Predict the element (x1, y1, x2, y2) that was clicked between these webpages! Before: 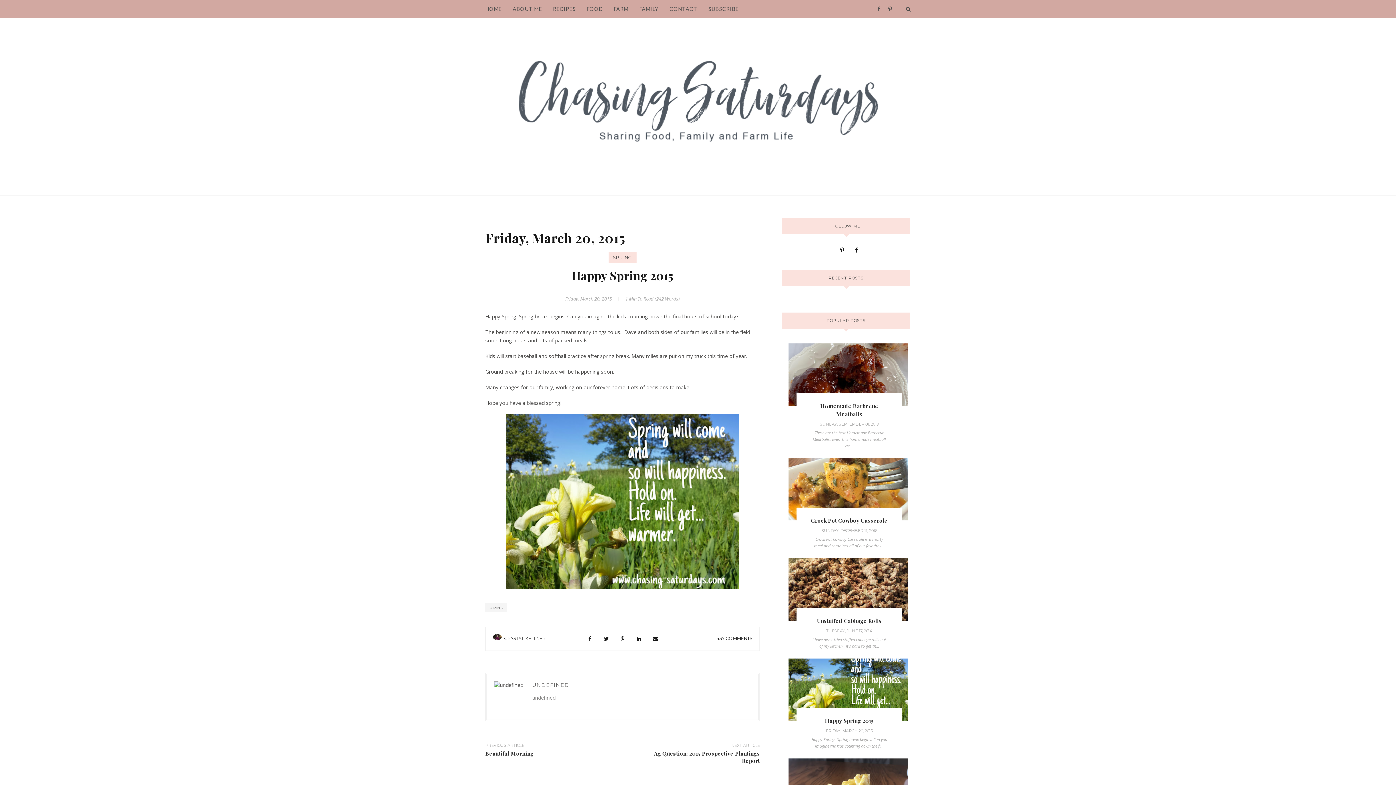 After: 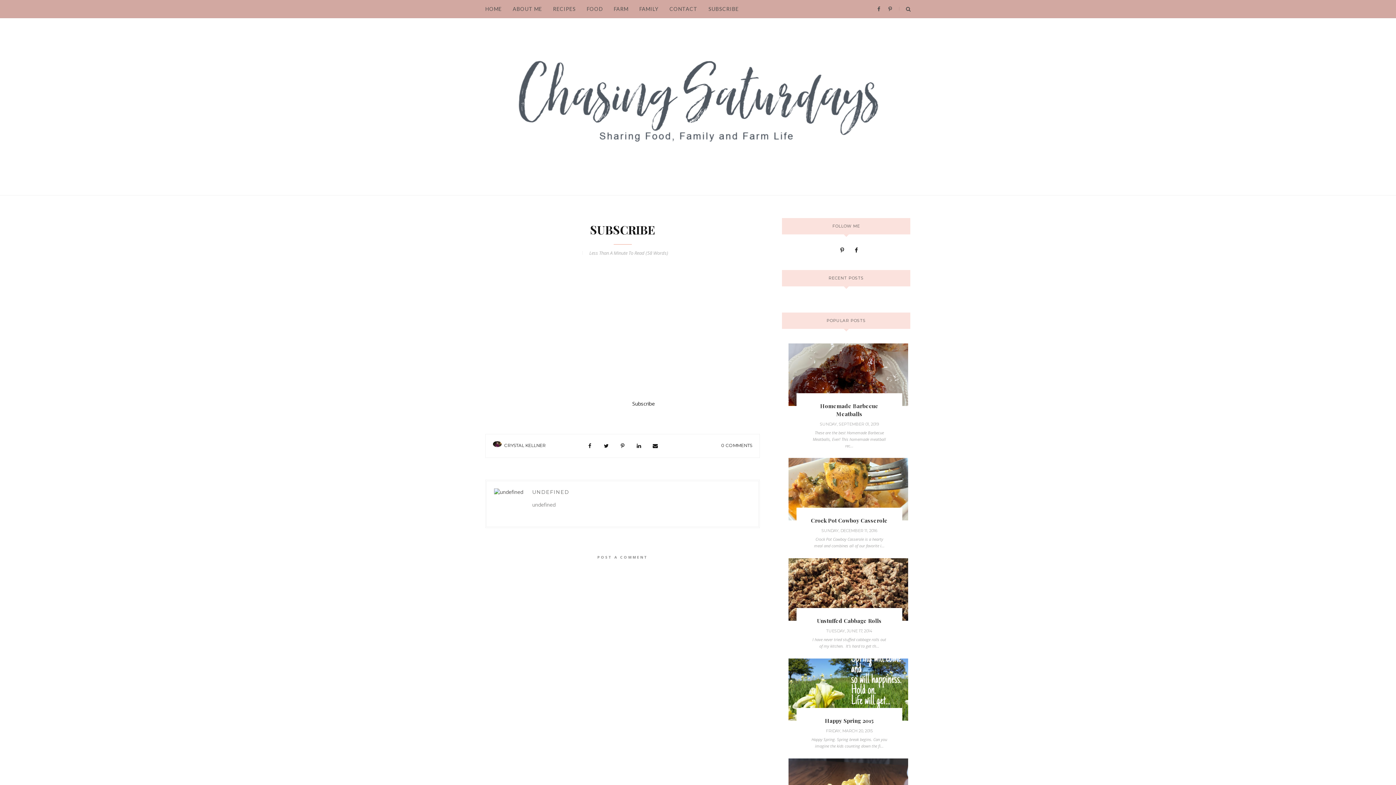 Action: bbox: (708, 0, 739, 18) label: SUBSCRIBE